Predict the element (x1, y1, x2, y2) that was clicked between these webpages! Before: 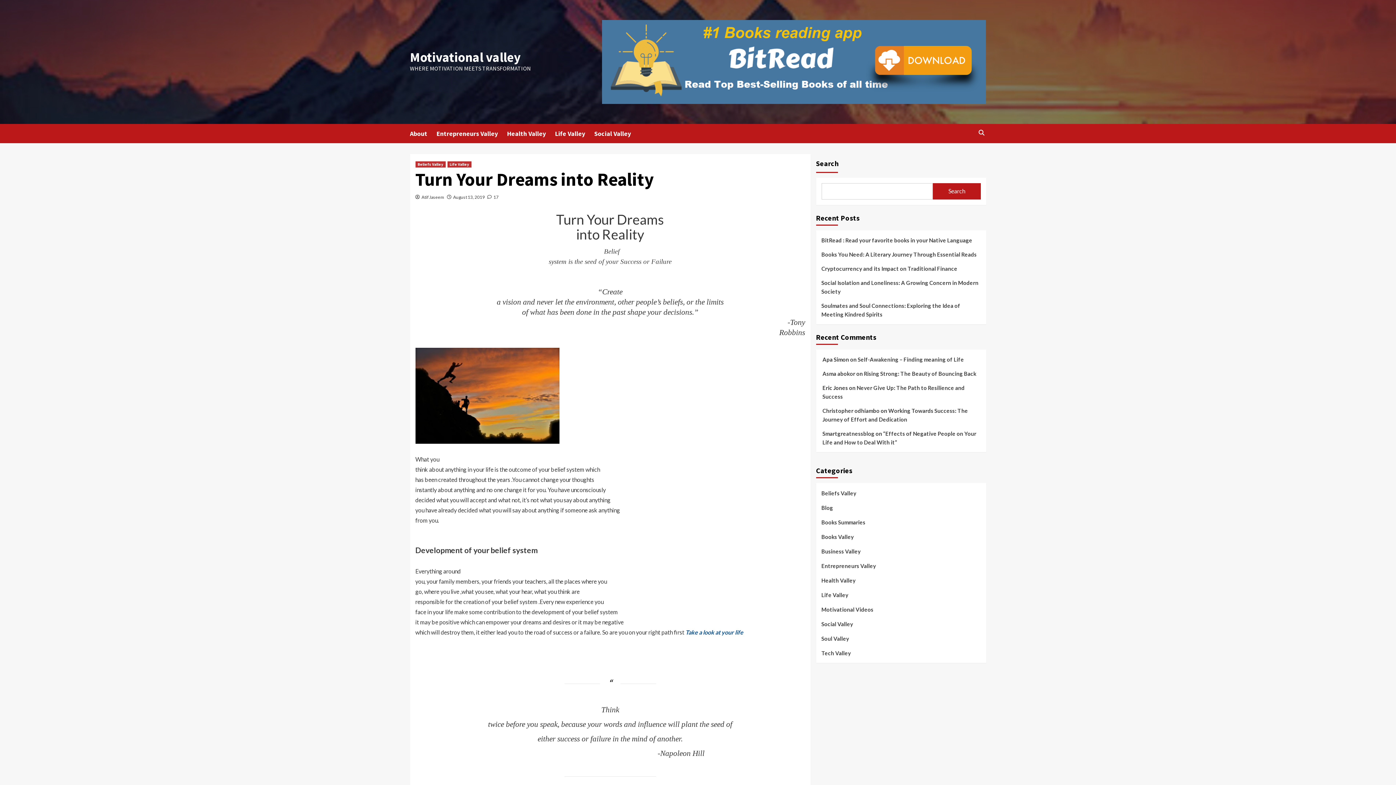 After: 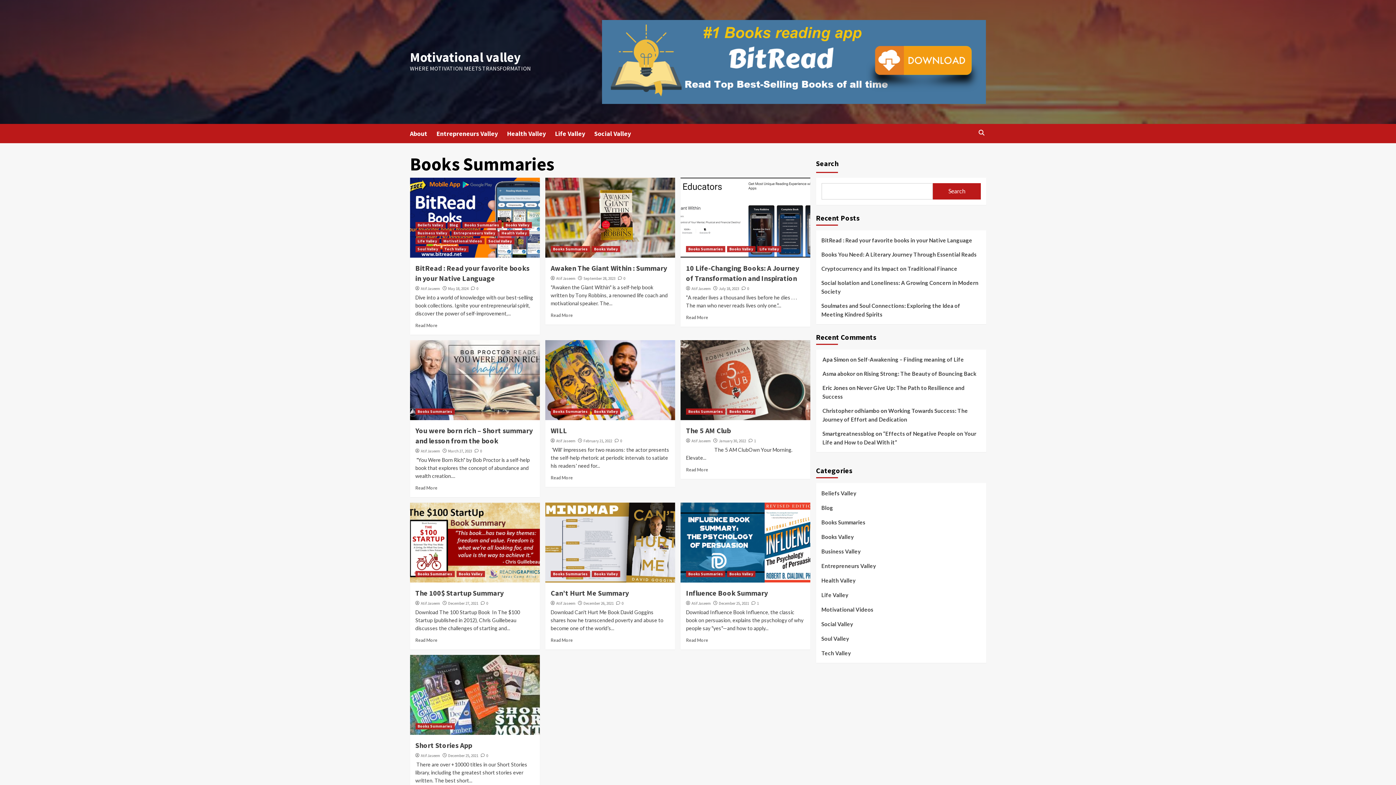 Action: label: Books Summaries bbox: (821, 518, 865, 532)